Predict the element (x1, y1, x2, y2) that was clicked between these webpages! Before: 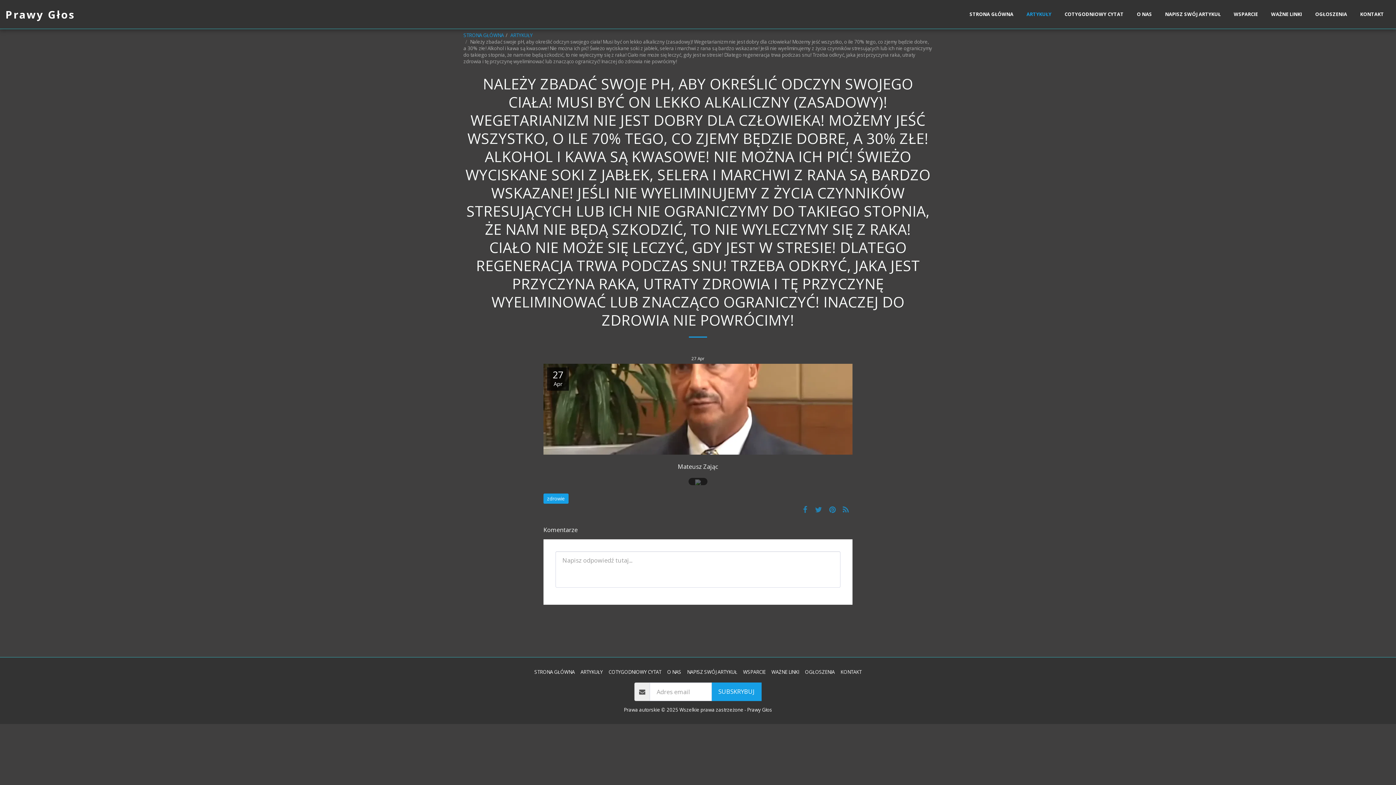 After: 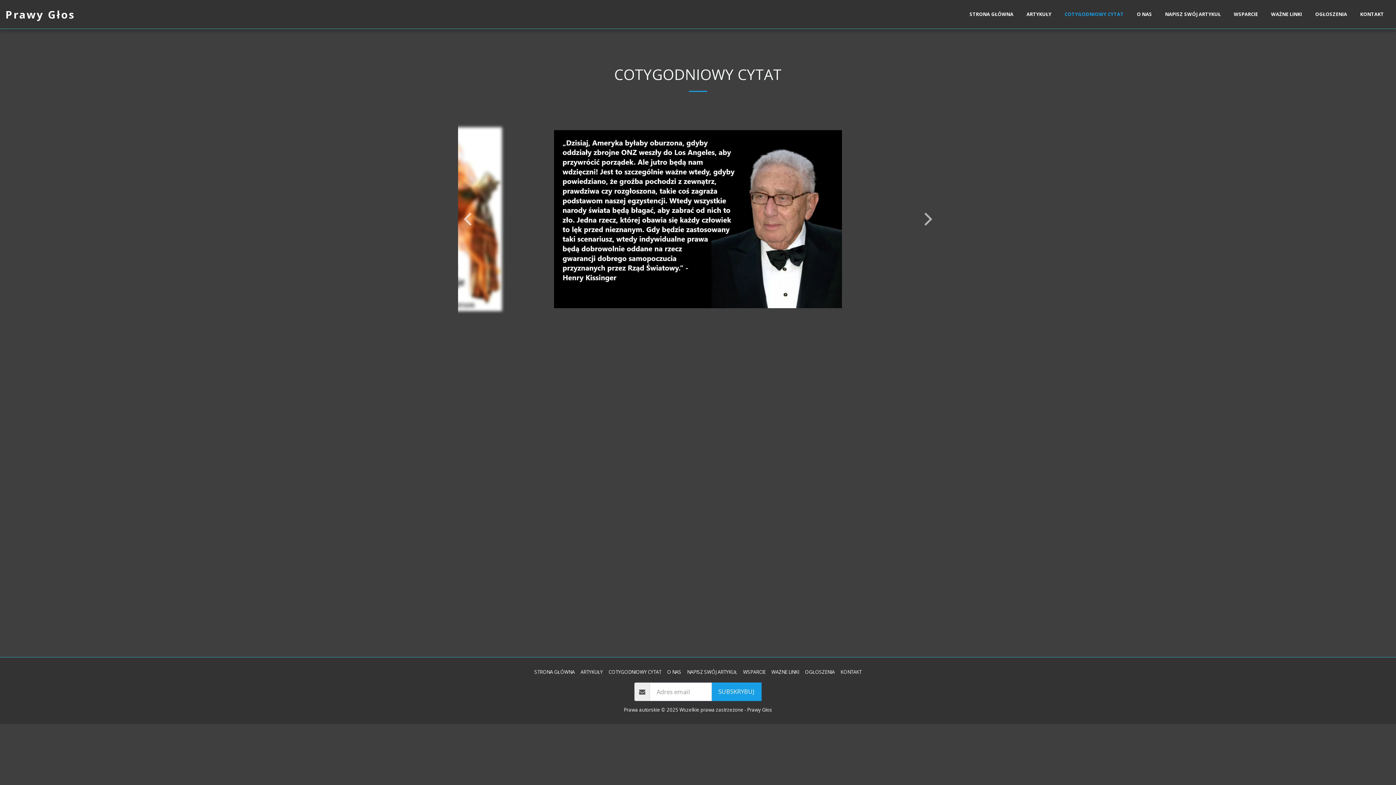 Action: label: COTYGODNIOWY CYTAT bbox: (608, 668, 661, 676)